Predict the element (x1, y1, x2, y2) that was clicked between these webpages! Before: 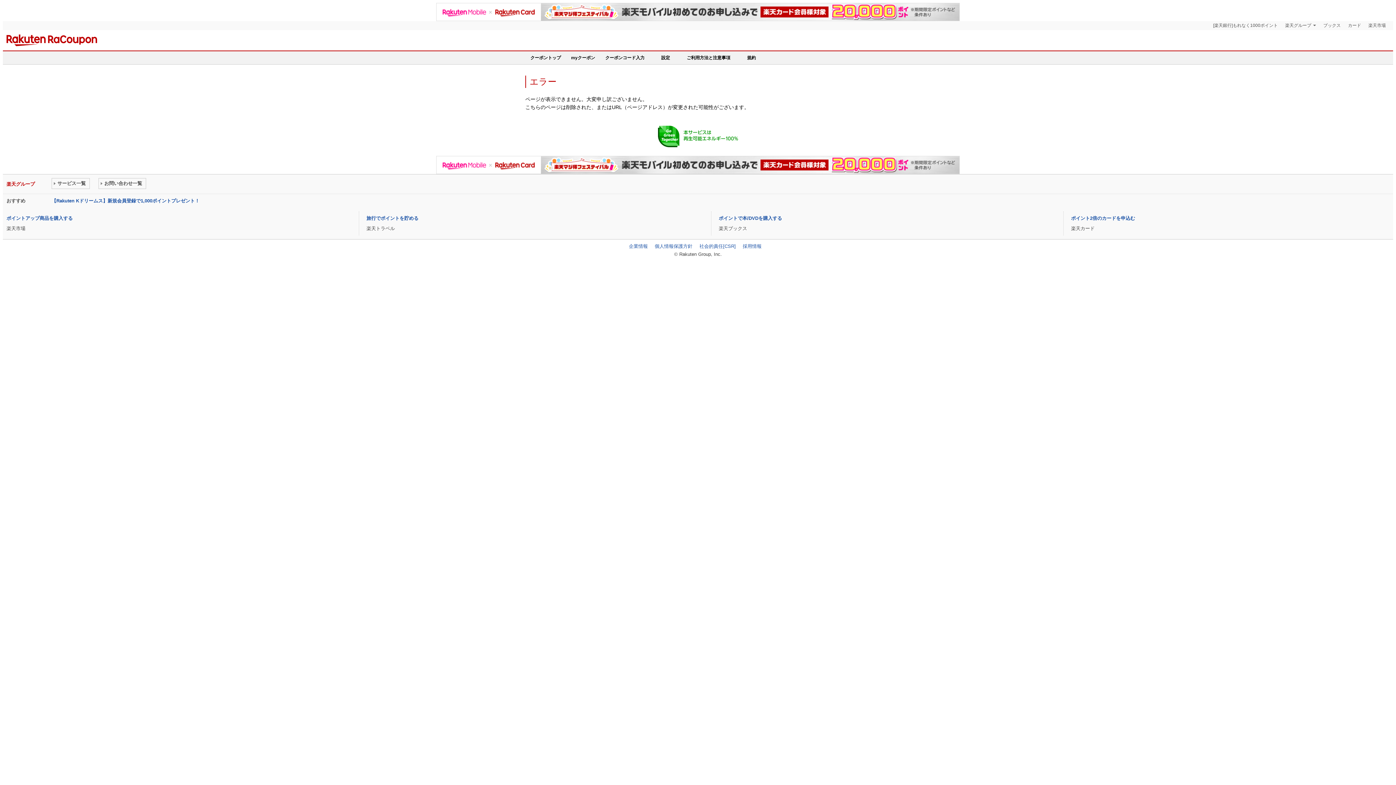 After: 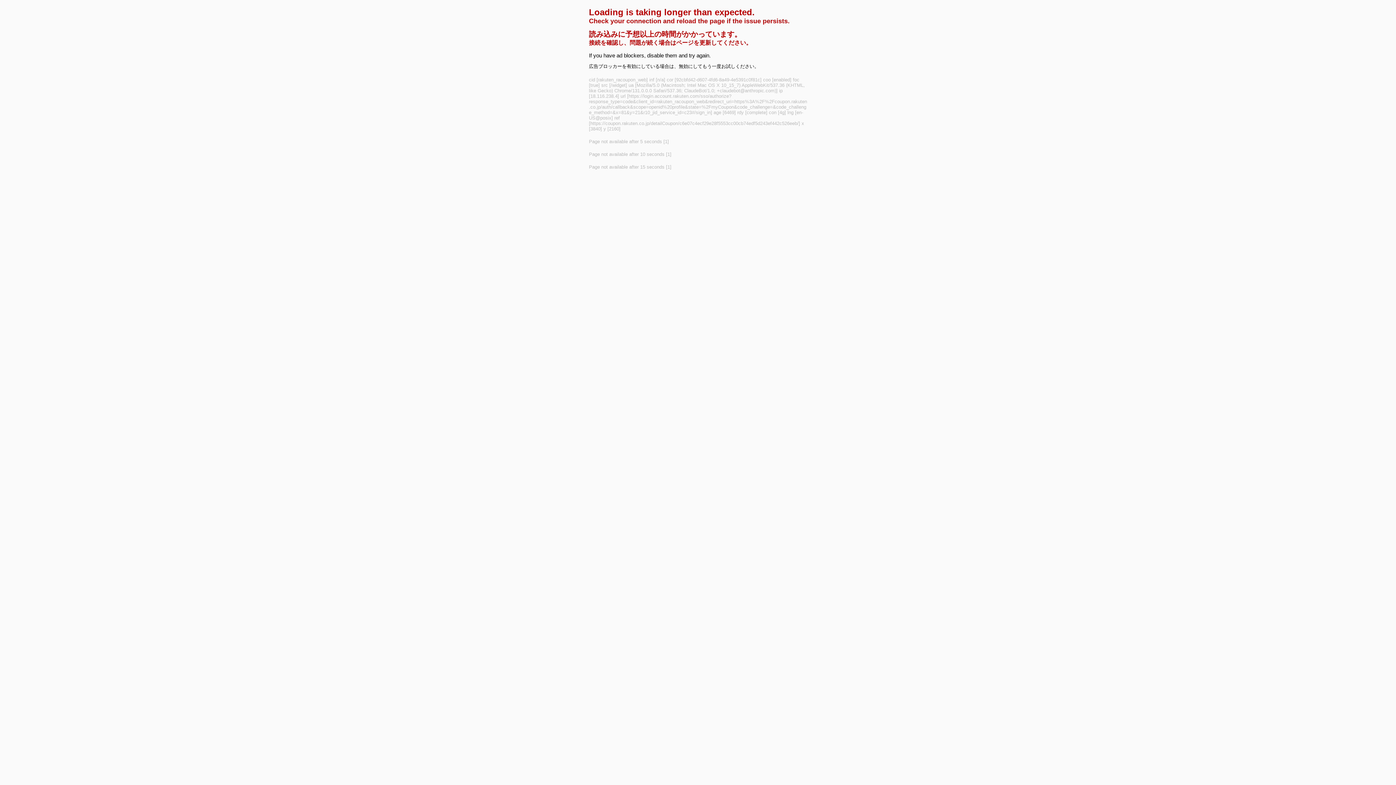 Action: label: myクーポン bbox: (571, 55, 595, 60)